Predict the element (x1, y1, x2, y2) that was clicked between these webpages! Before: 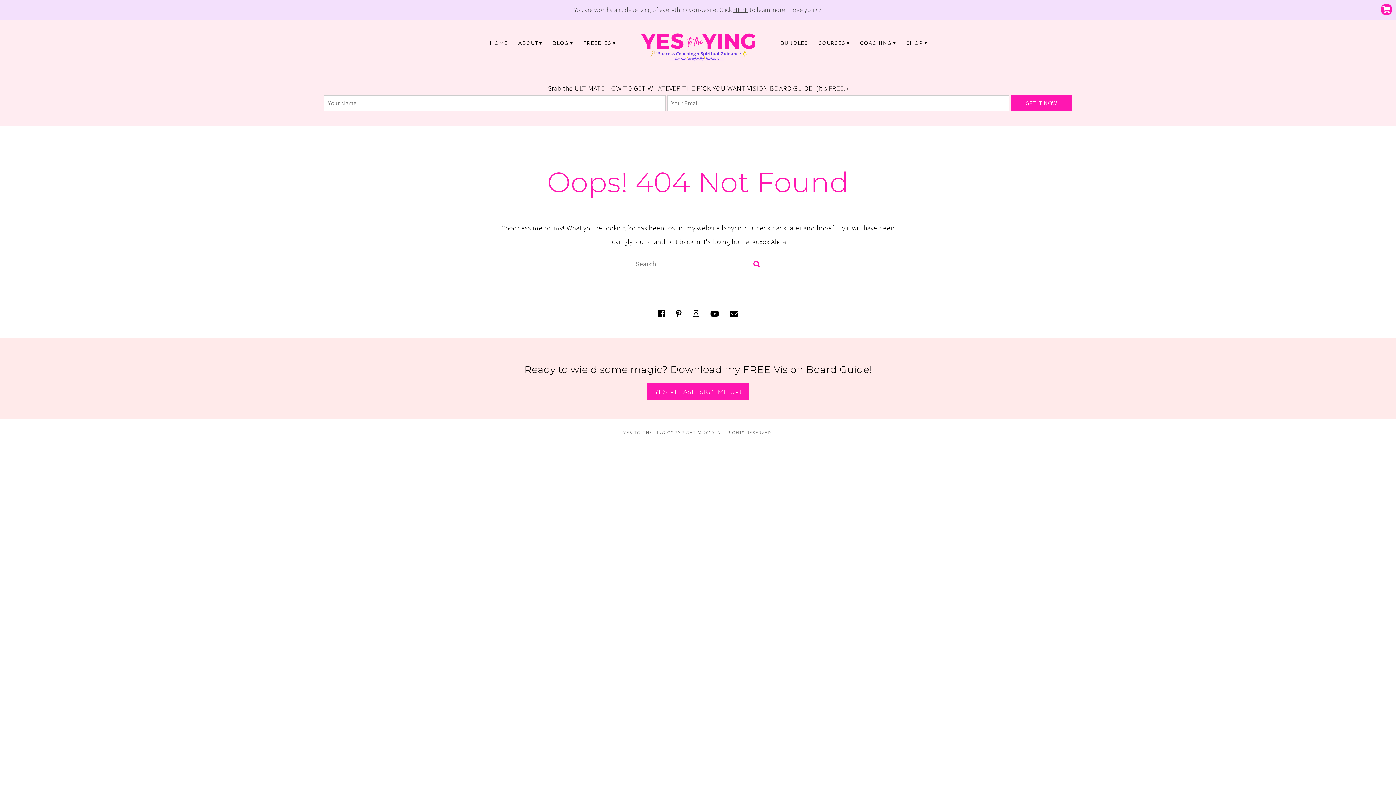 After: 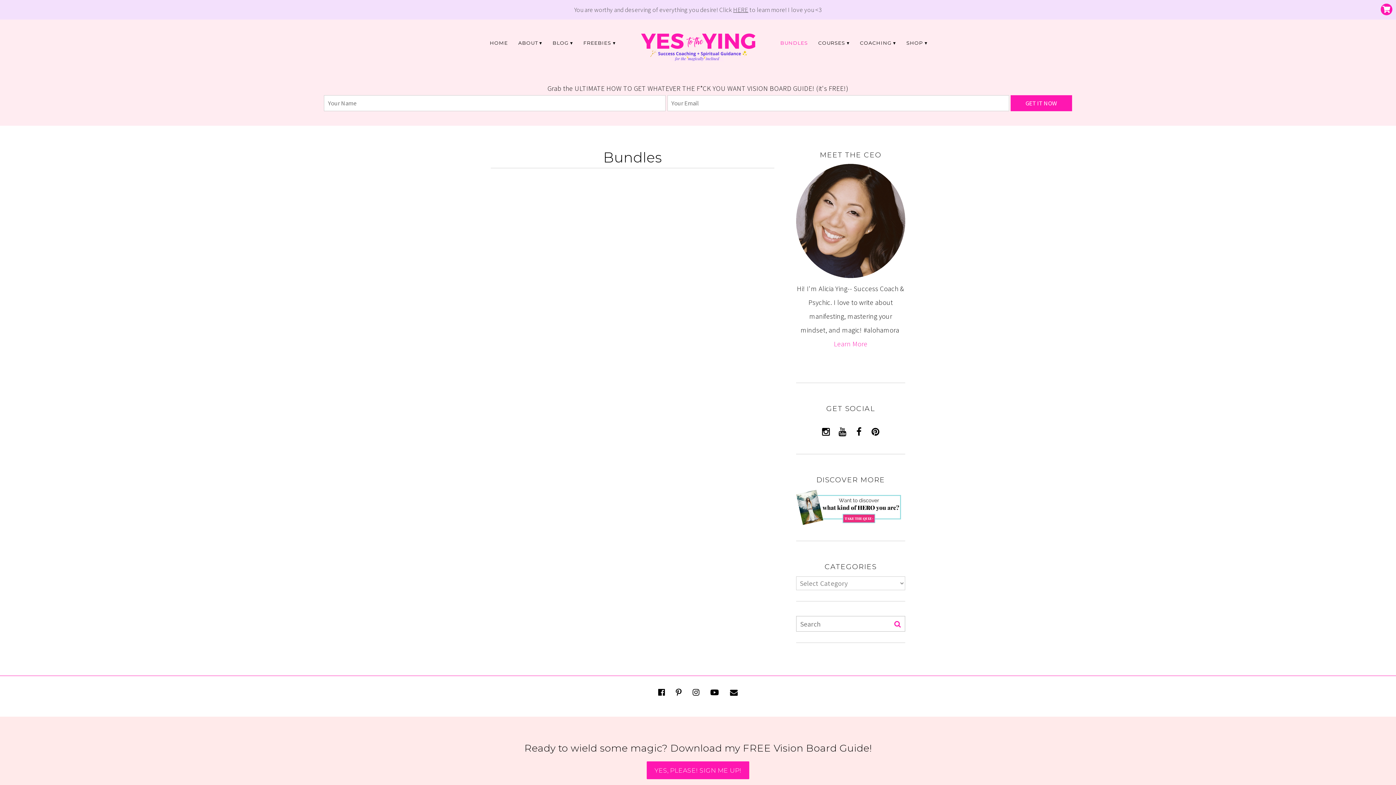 Action: label: BUNDLES bbox: (776, 36, 812, 49)